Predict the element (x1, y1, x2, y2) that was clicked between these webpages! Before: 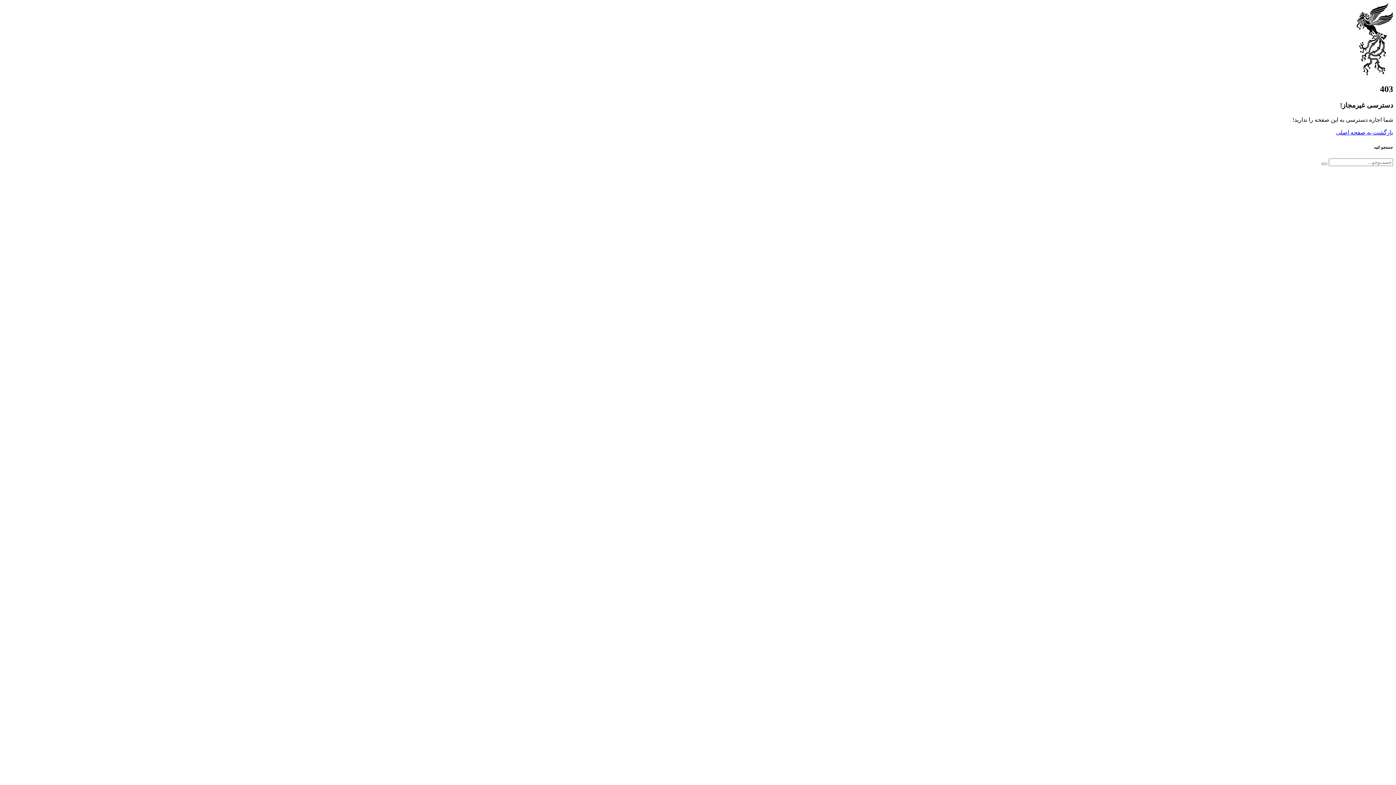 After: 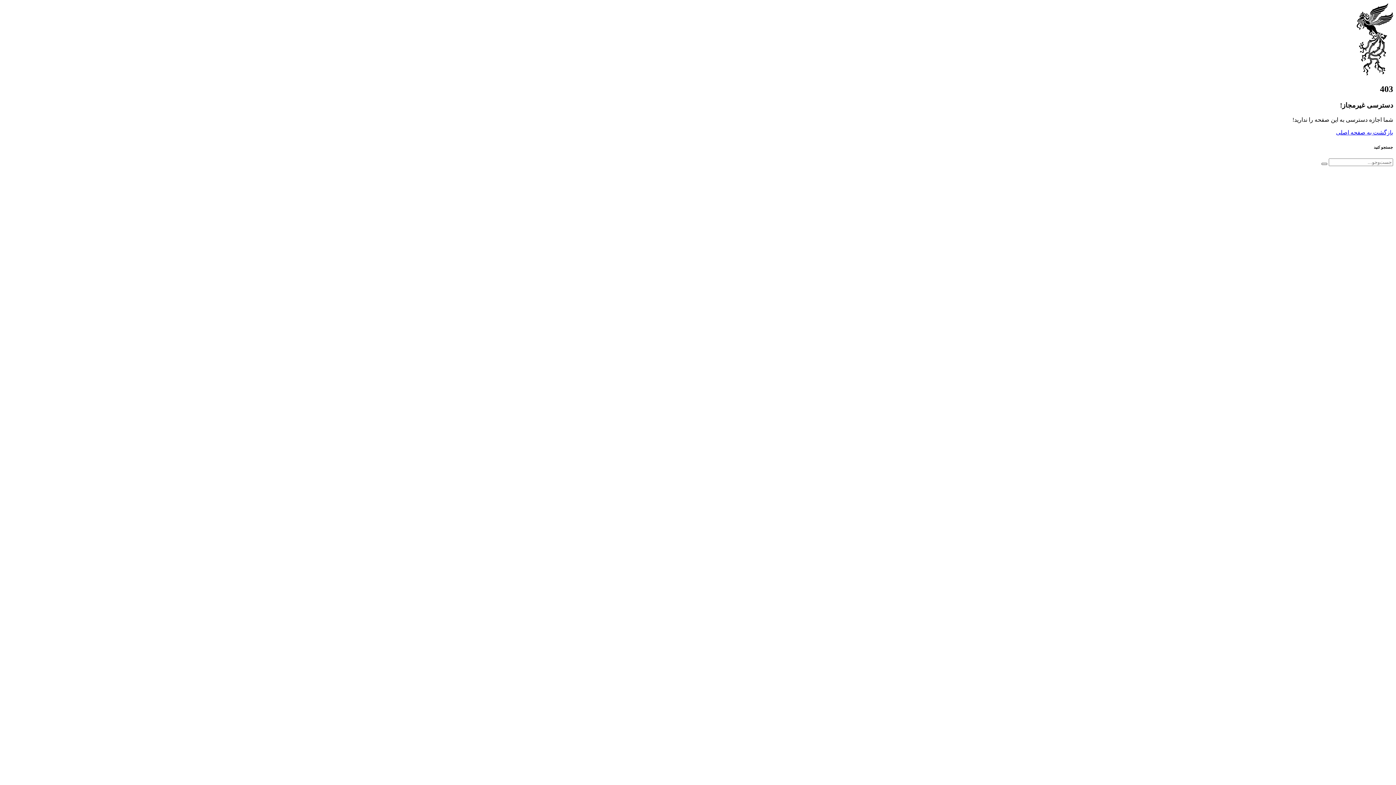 Action: bbox: (1321, 163, 1327, 165)